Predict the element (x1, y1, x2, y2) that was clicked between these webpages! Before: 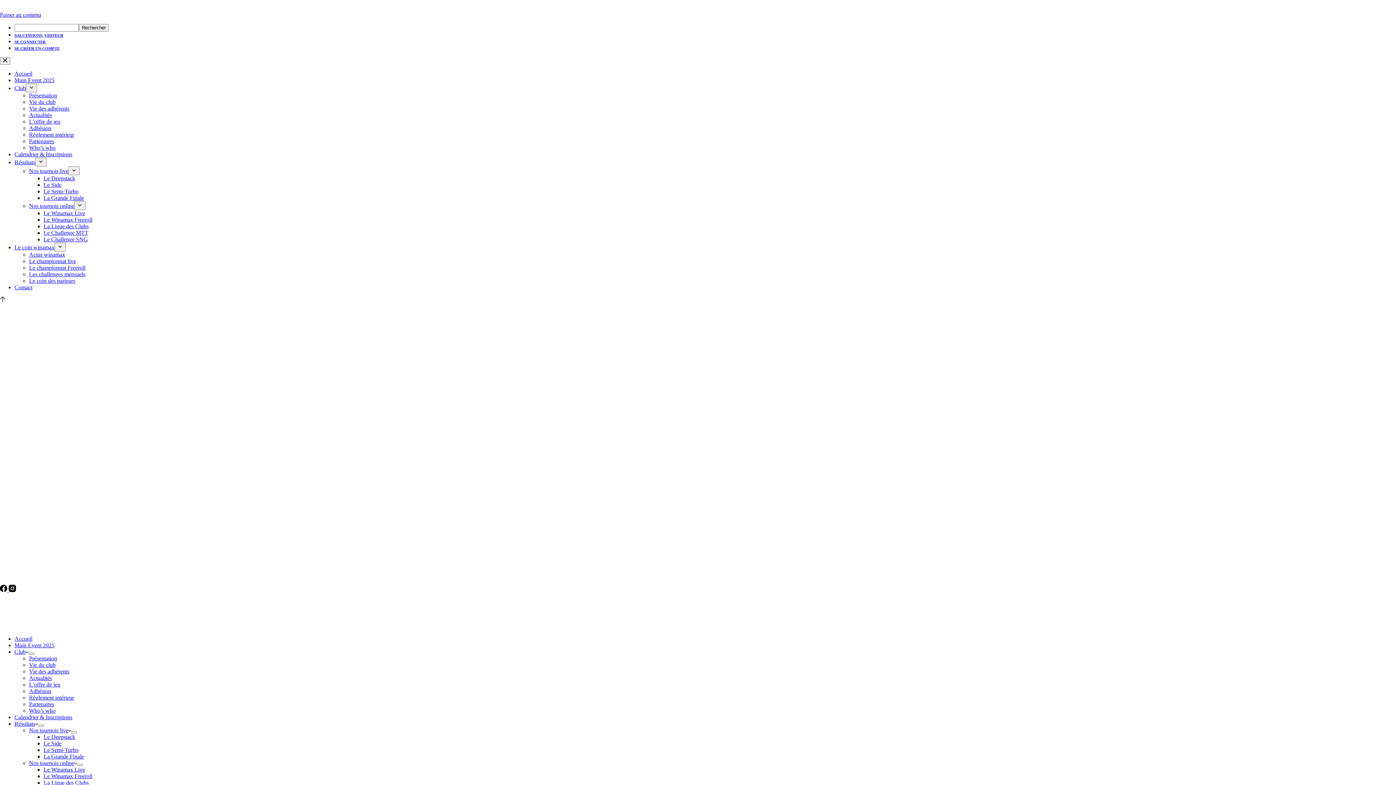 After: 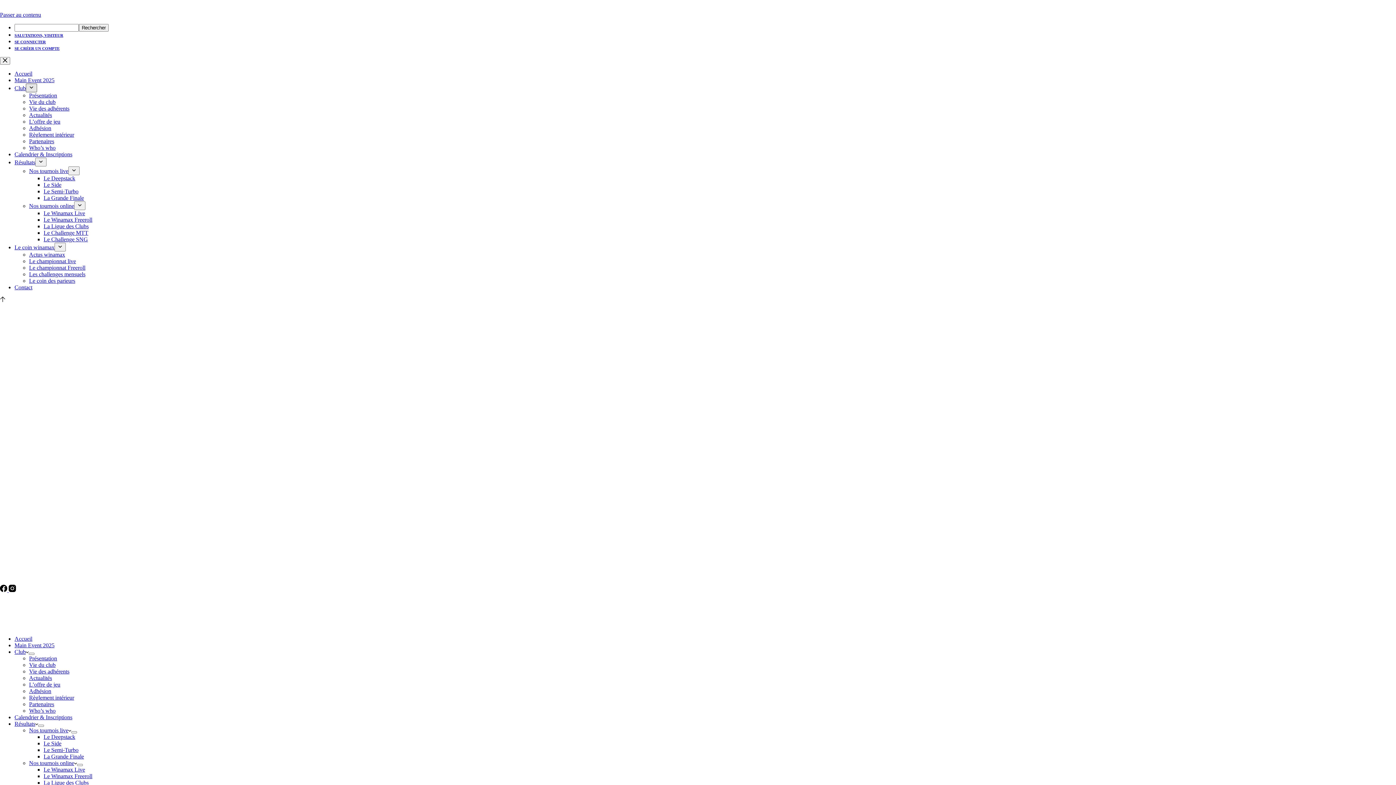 Action: bbox: (25, 83, 37, 92) label: Déplier le menu déroulant